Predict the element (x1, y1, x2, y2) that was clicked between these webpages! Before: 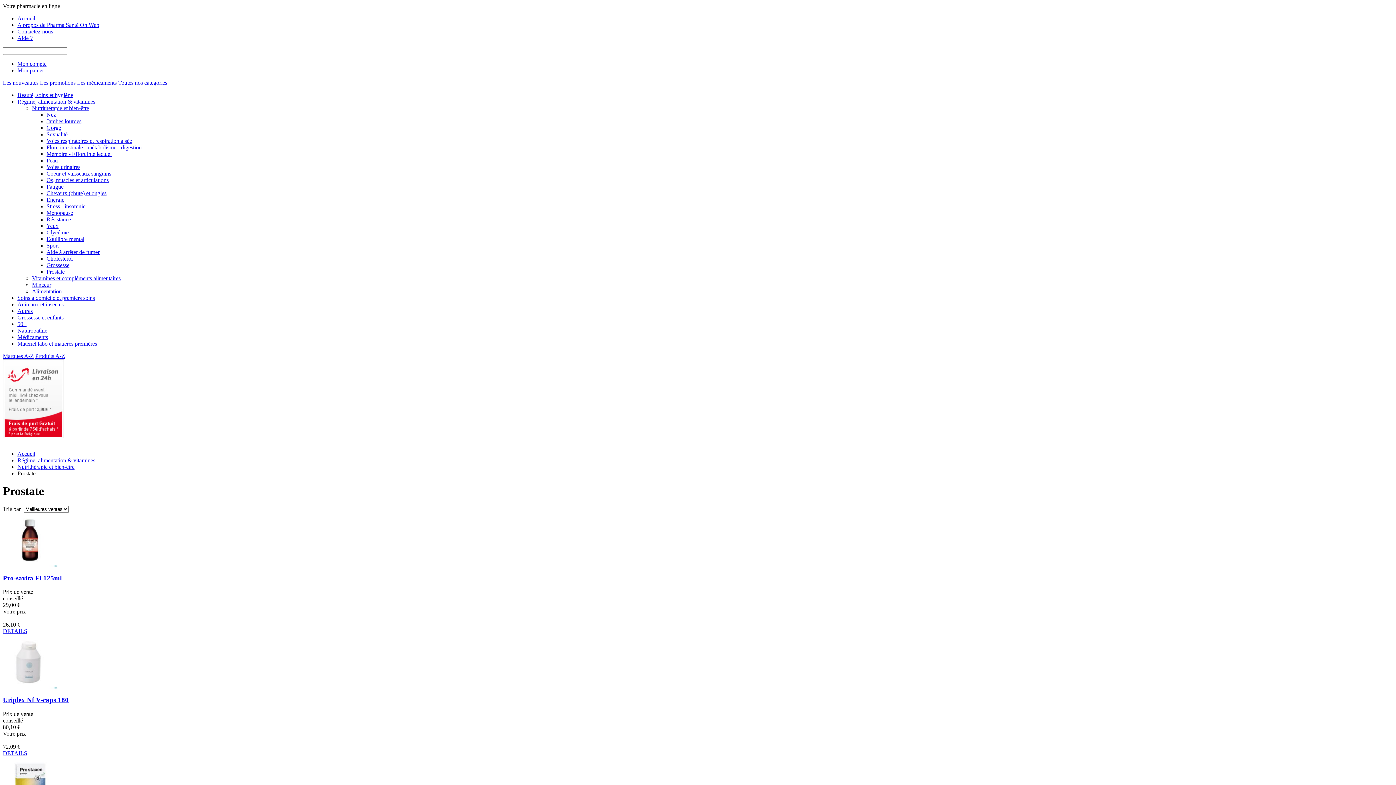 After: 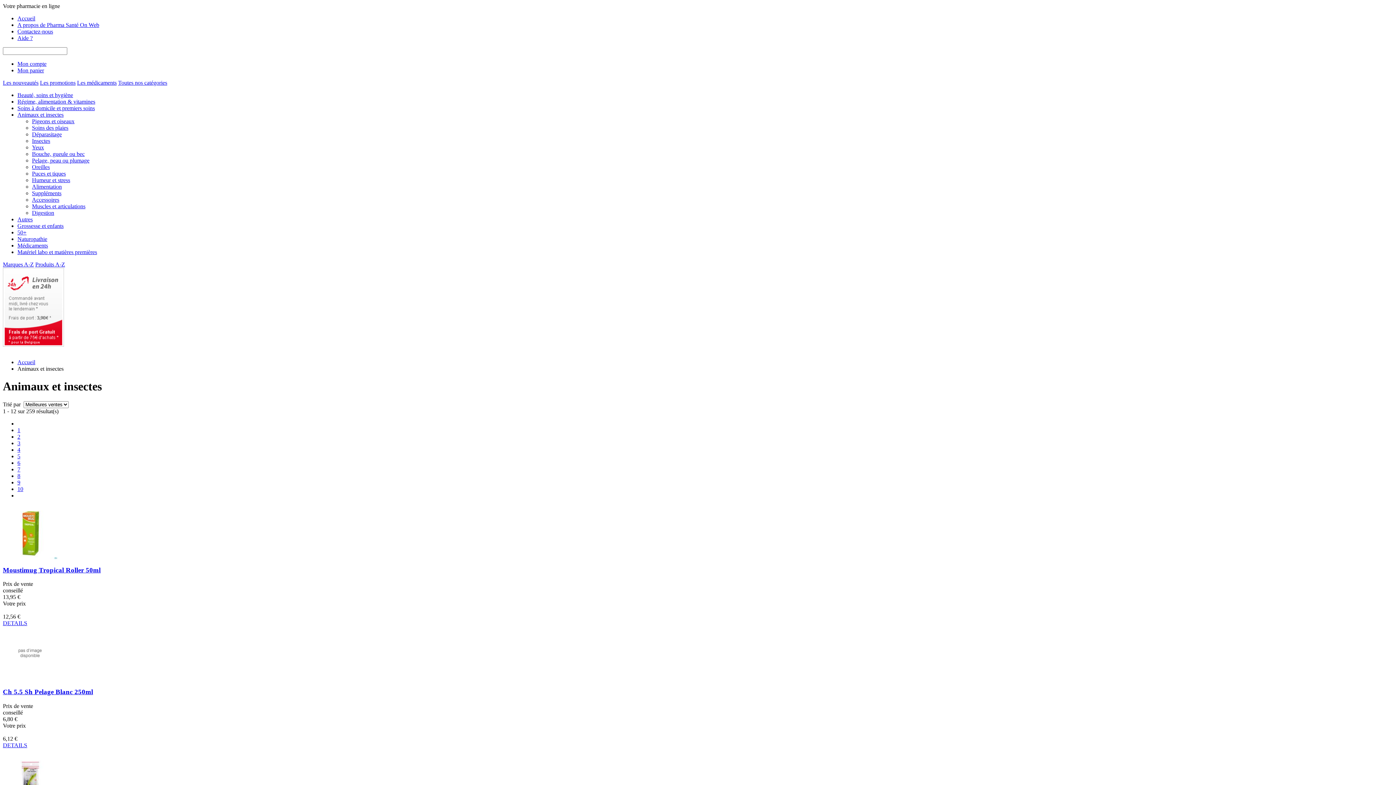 Action: label: Animaux et insectes bbox: (17, 301, 63, 307)